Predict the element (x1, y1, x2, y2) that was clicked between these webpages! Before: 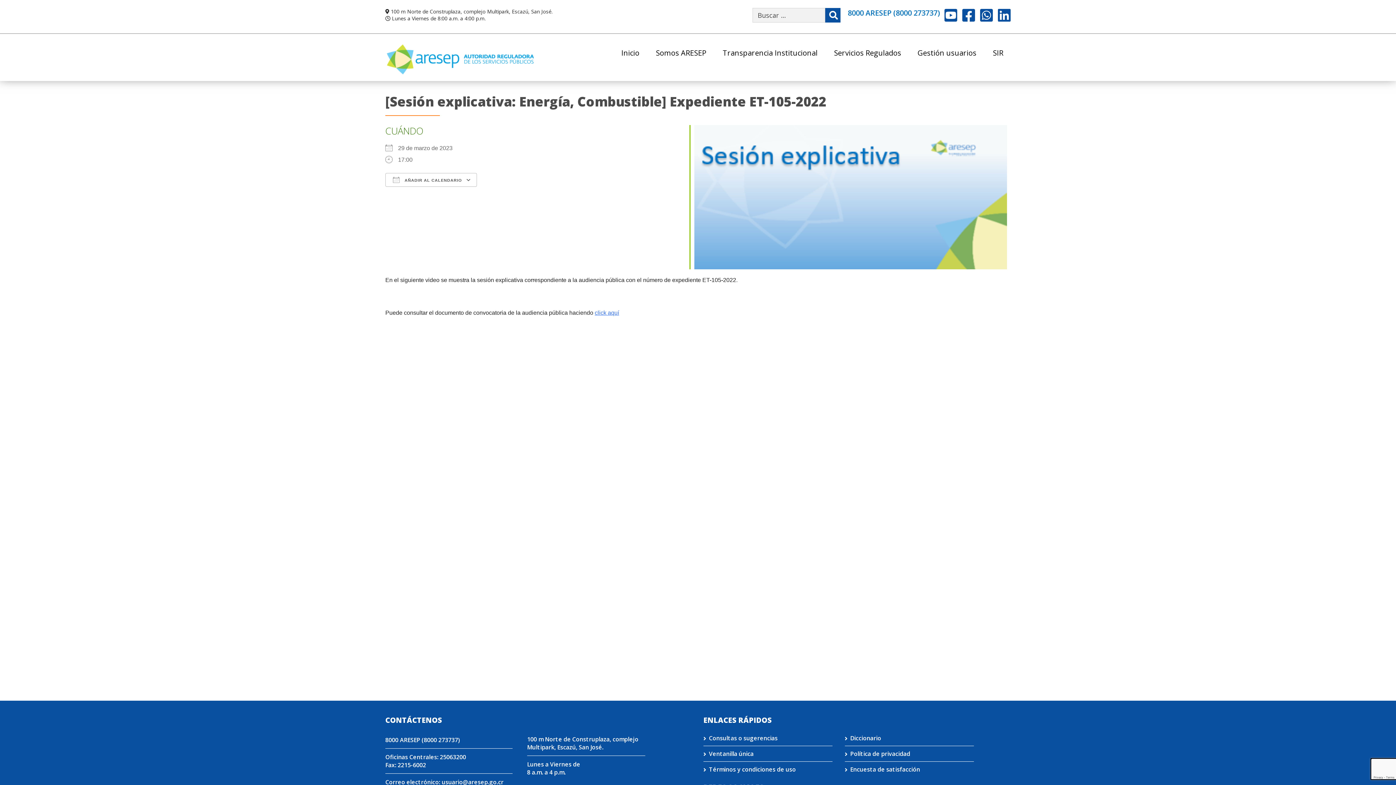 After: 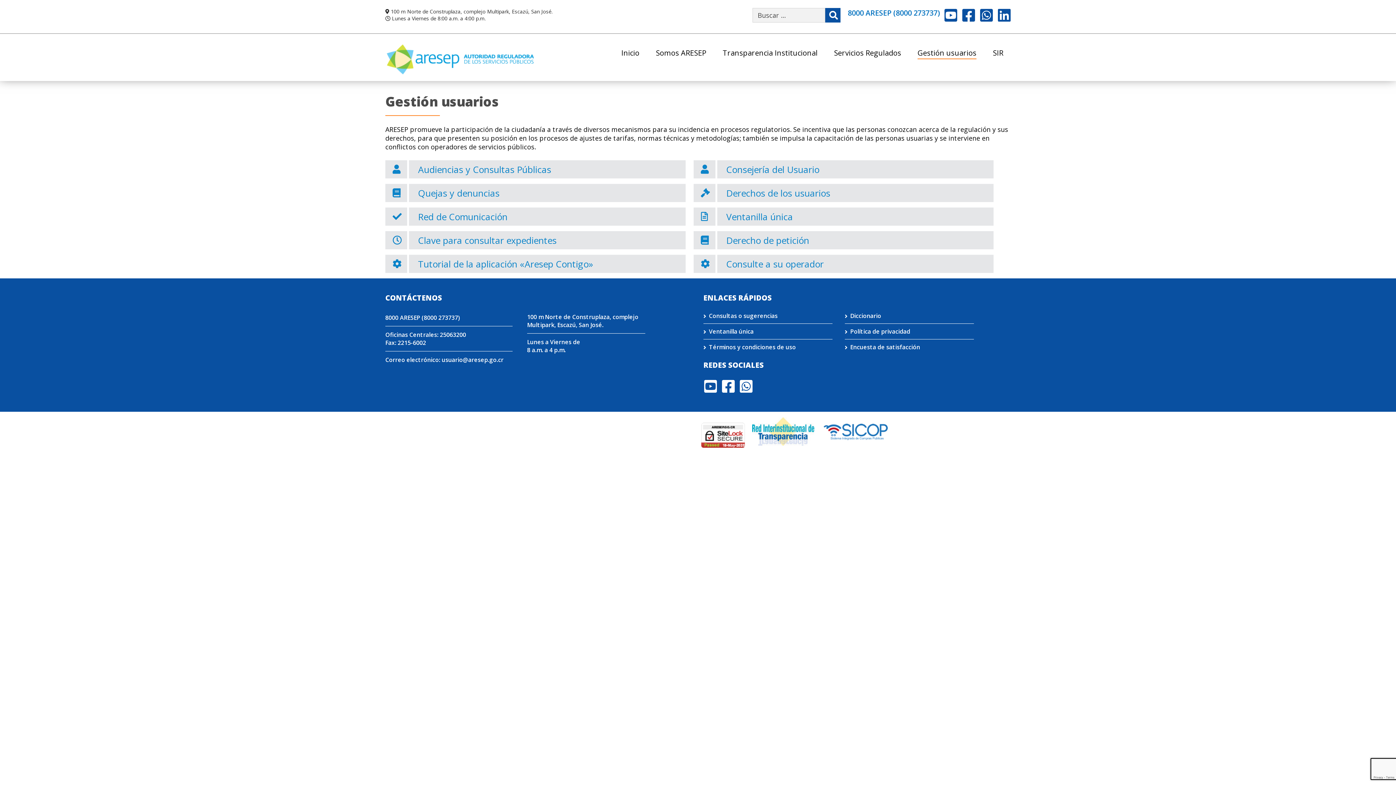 Action: bbox: (917, 49, 976, 59) label: Gestión usuarios